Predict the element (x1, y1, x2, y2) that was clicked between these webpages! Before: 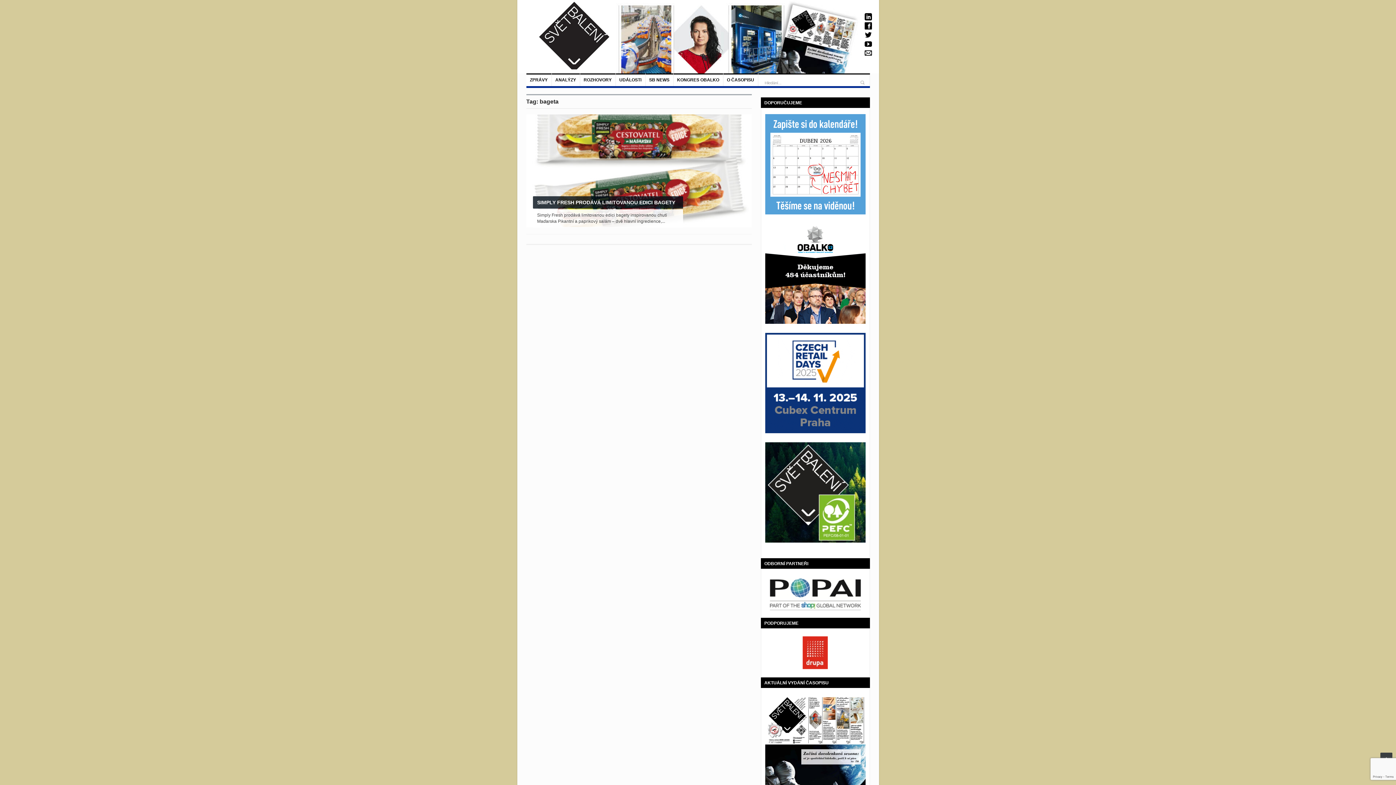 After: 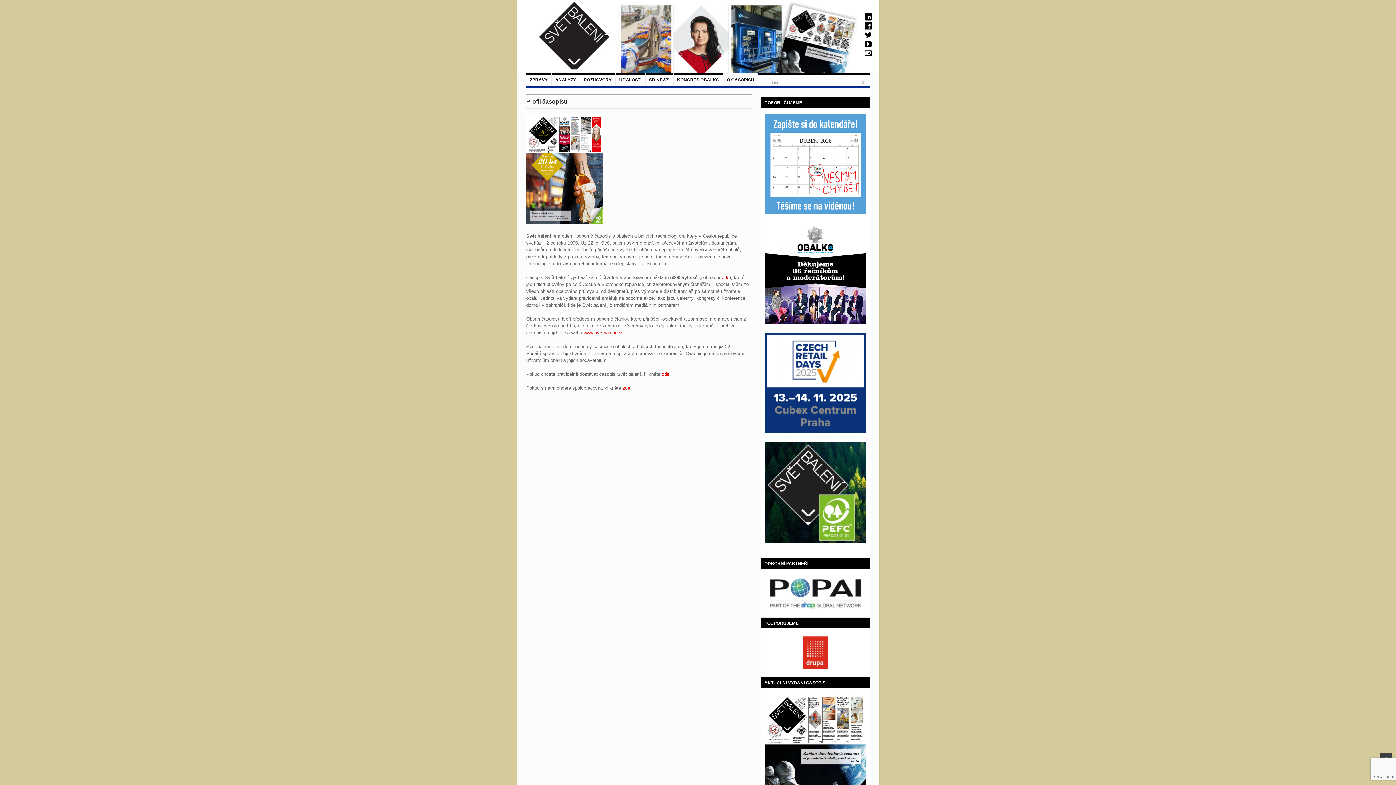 Action: label: O ČASOPISU bbox: (723, 73, 758, 86)